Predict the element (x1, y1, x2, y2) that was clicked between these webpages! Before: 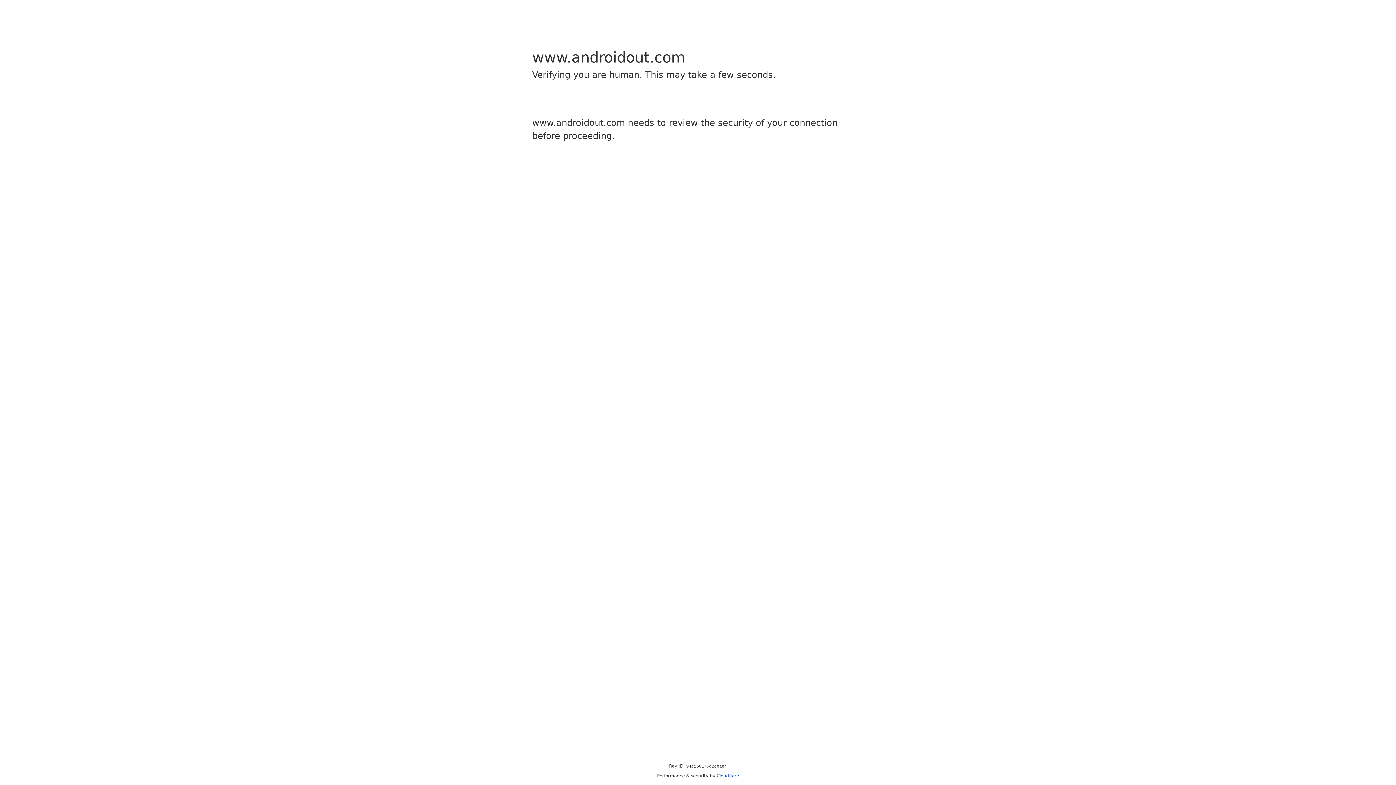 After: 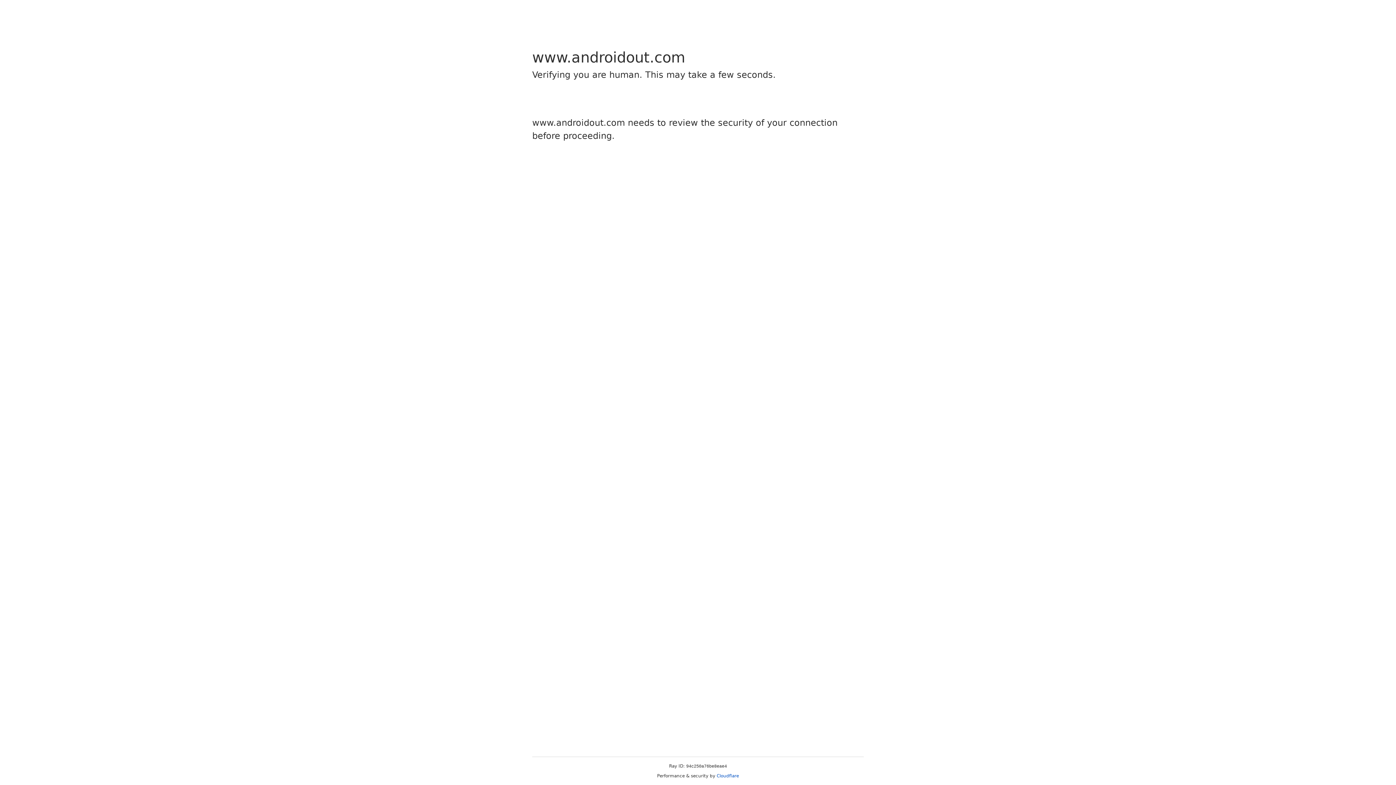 Action: bbox: (716, 773, 739, 778) label: Cloudflare